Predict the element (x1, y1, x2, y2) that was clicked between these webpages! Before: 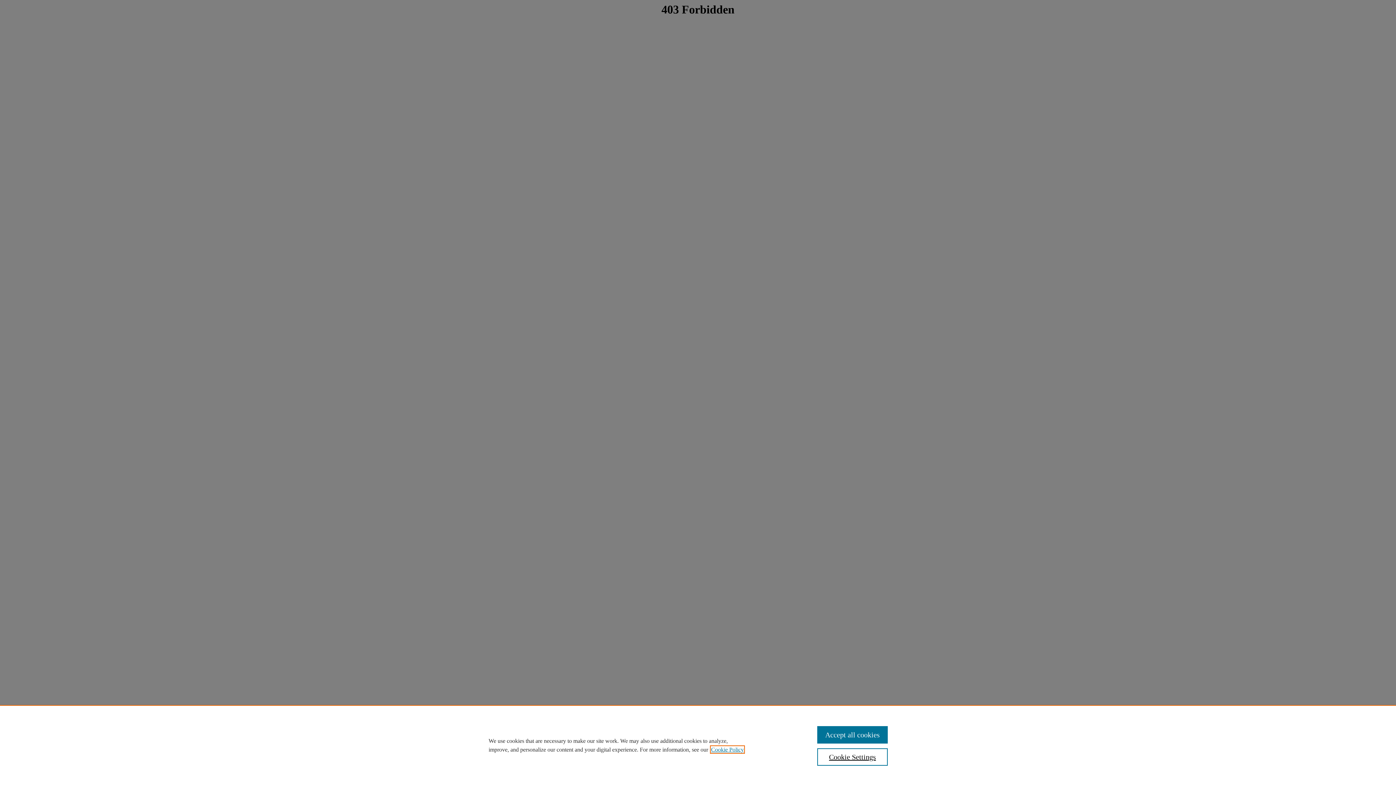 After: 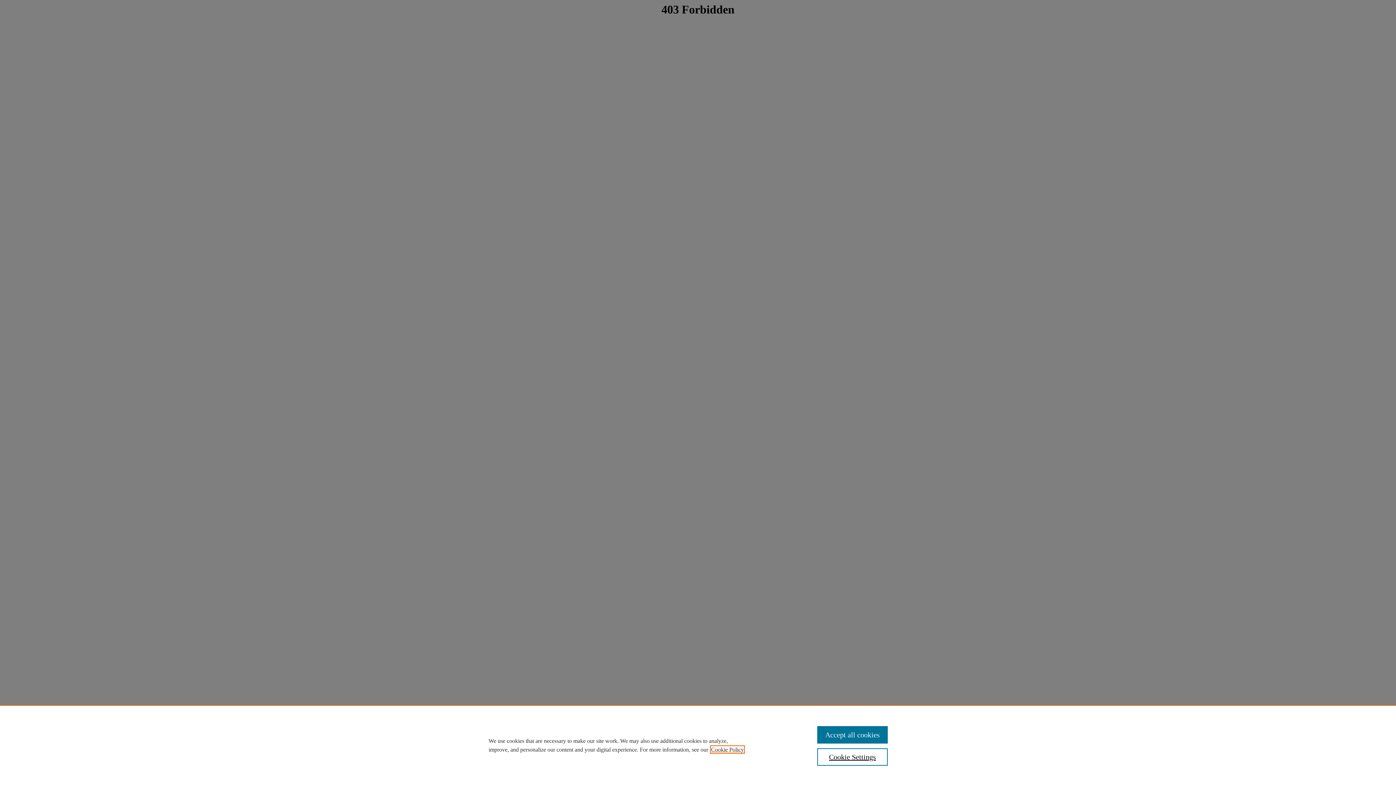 Action: label: , opens in a new tab bbox: (711, 746, 744, 753)